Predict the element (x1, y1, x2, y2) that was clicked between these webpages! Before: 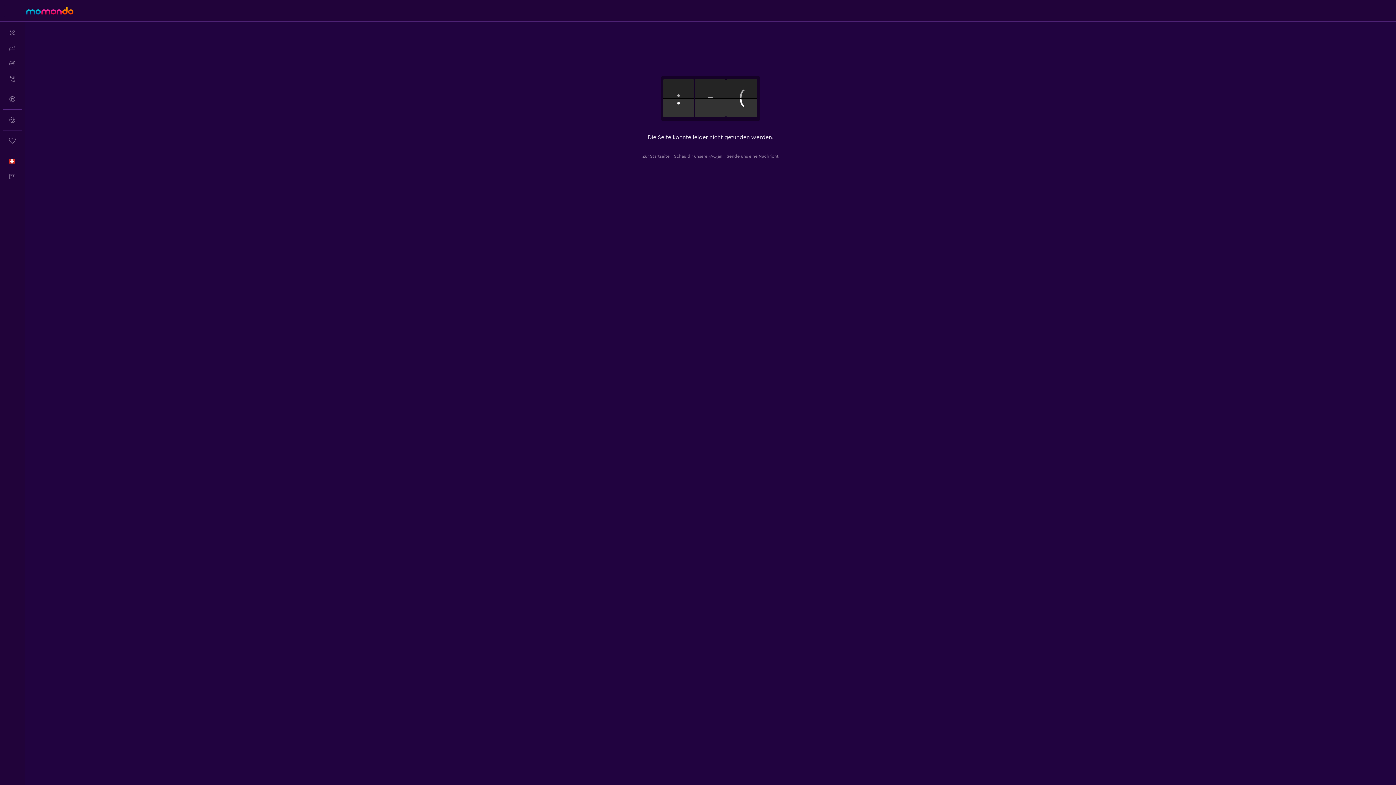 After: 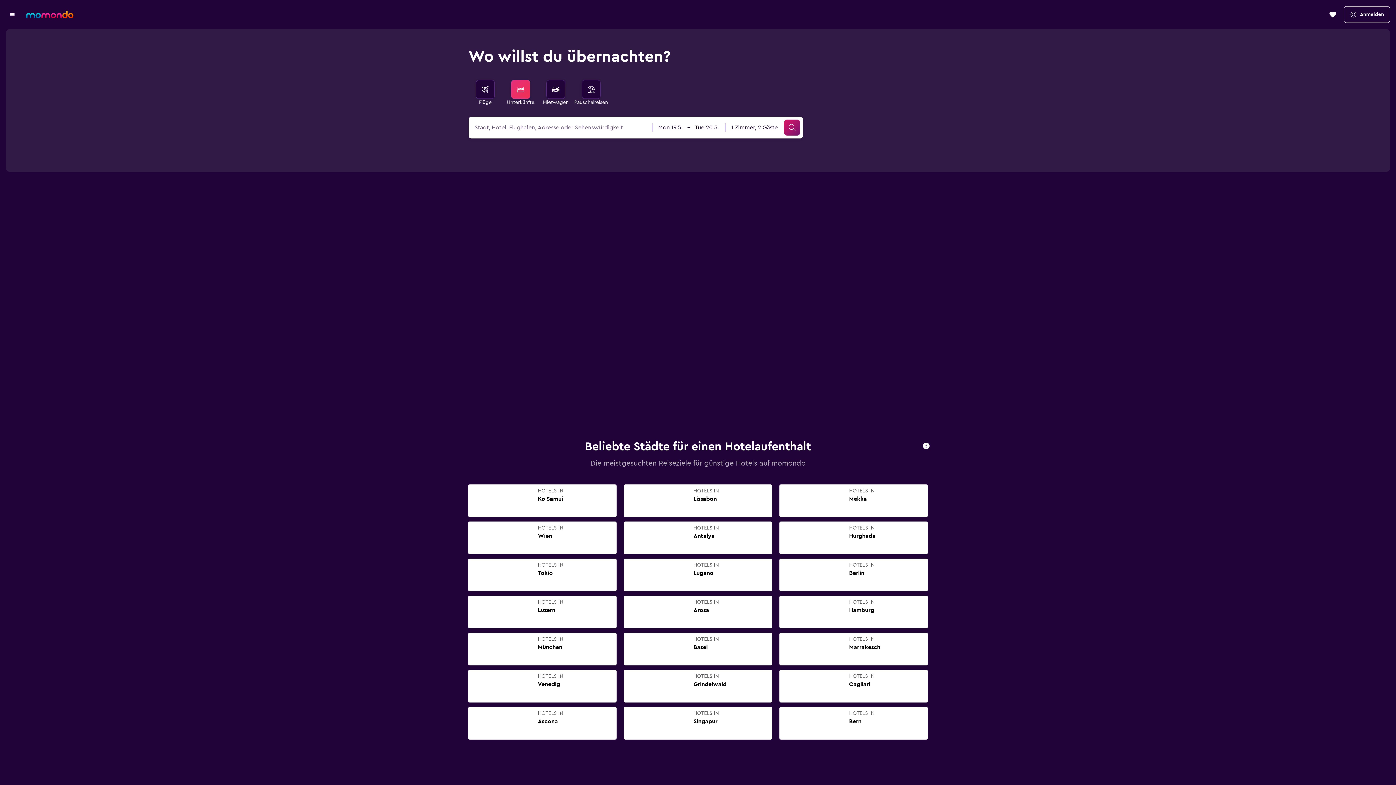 Action: label: Nach Unterkünften suchen  bbox: (2, 40, 21, 55)